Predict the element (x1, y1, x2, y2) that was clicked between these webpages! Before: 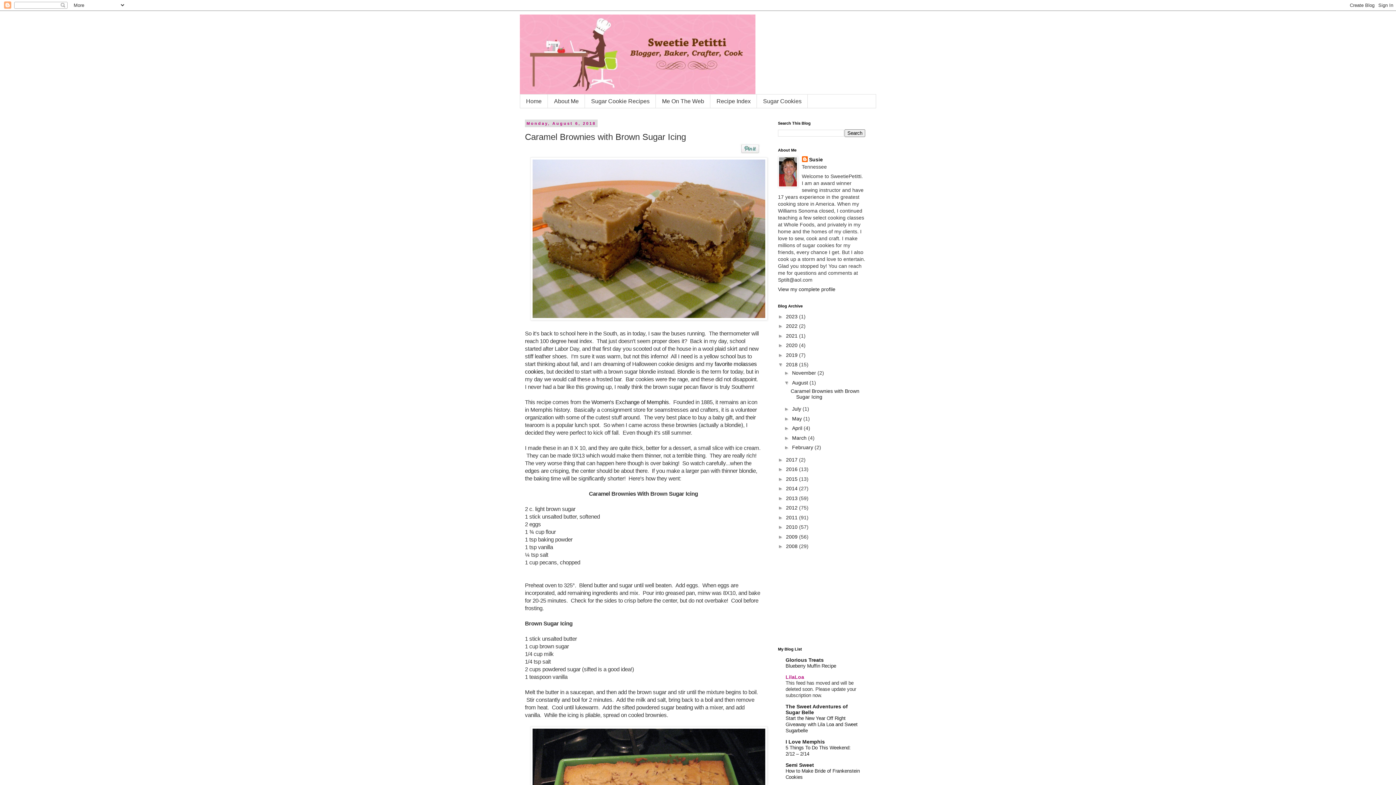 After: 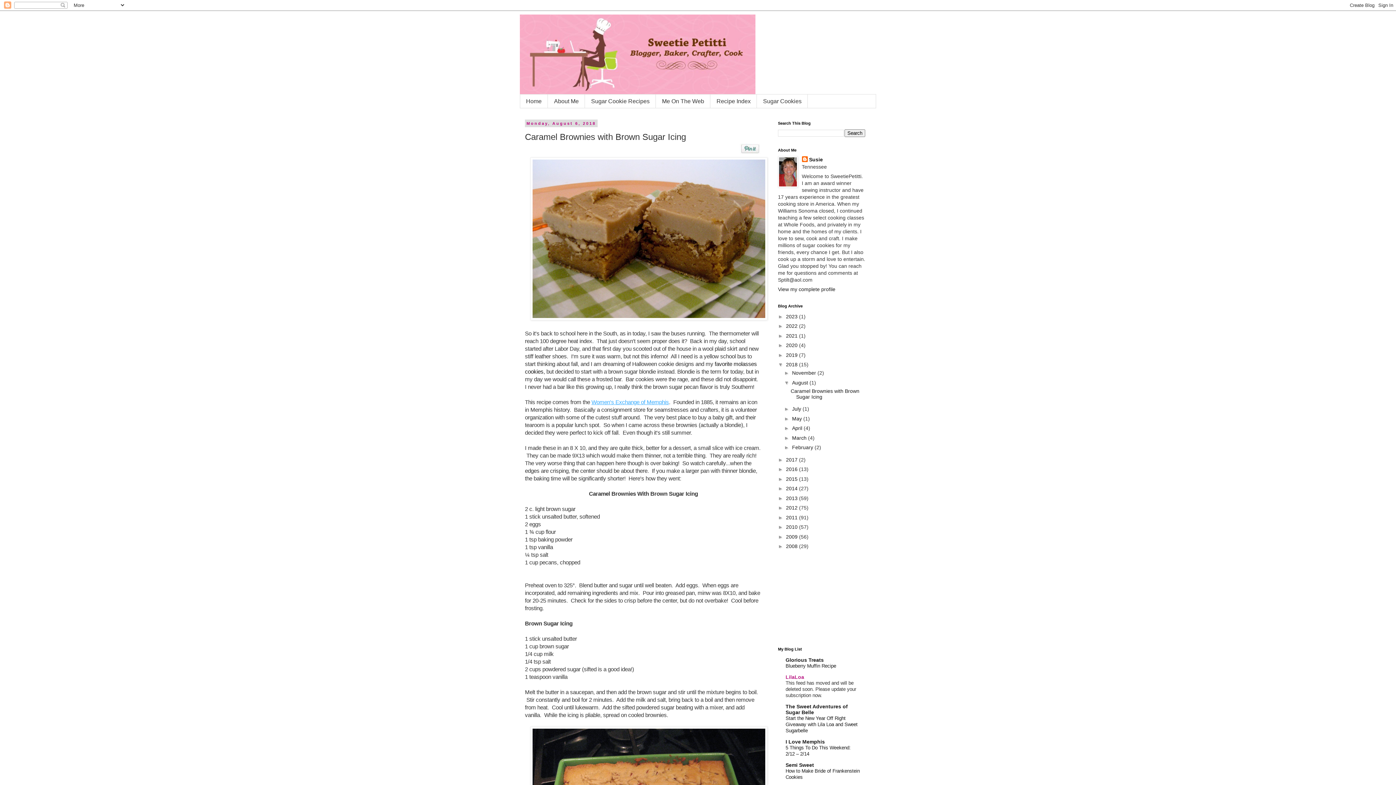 Action: label: Women's Exchange of Memphis bbox: (591, 399, 669, 405)